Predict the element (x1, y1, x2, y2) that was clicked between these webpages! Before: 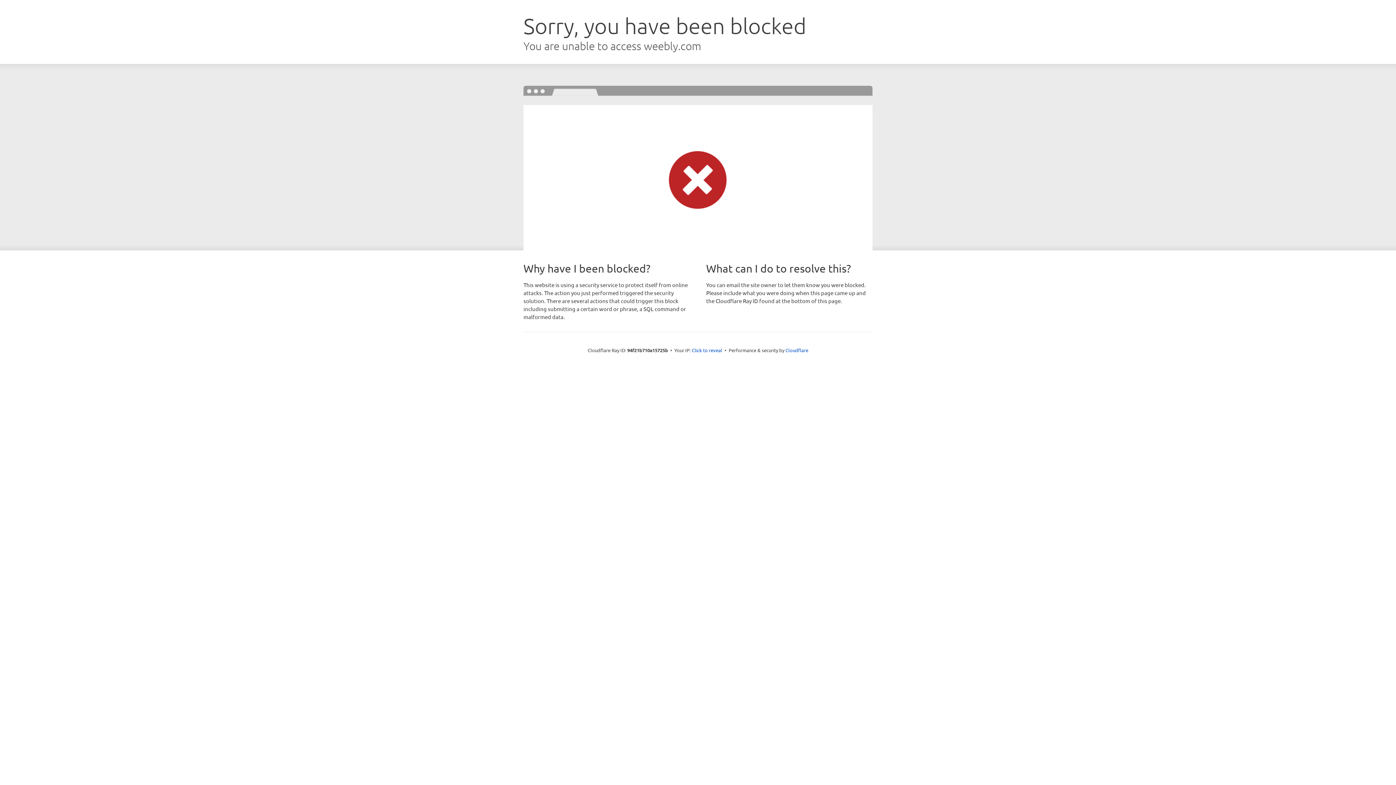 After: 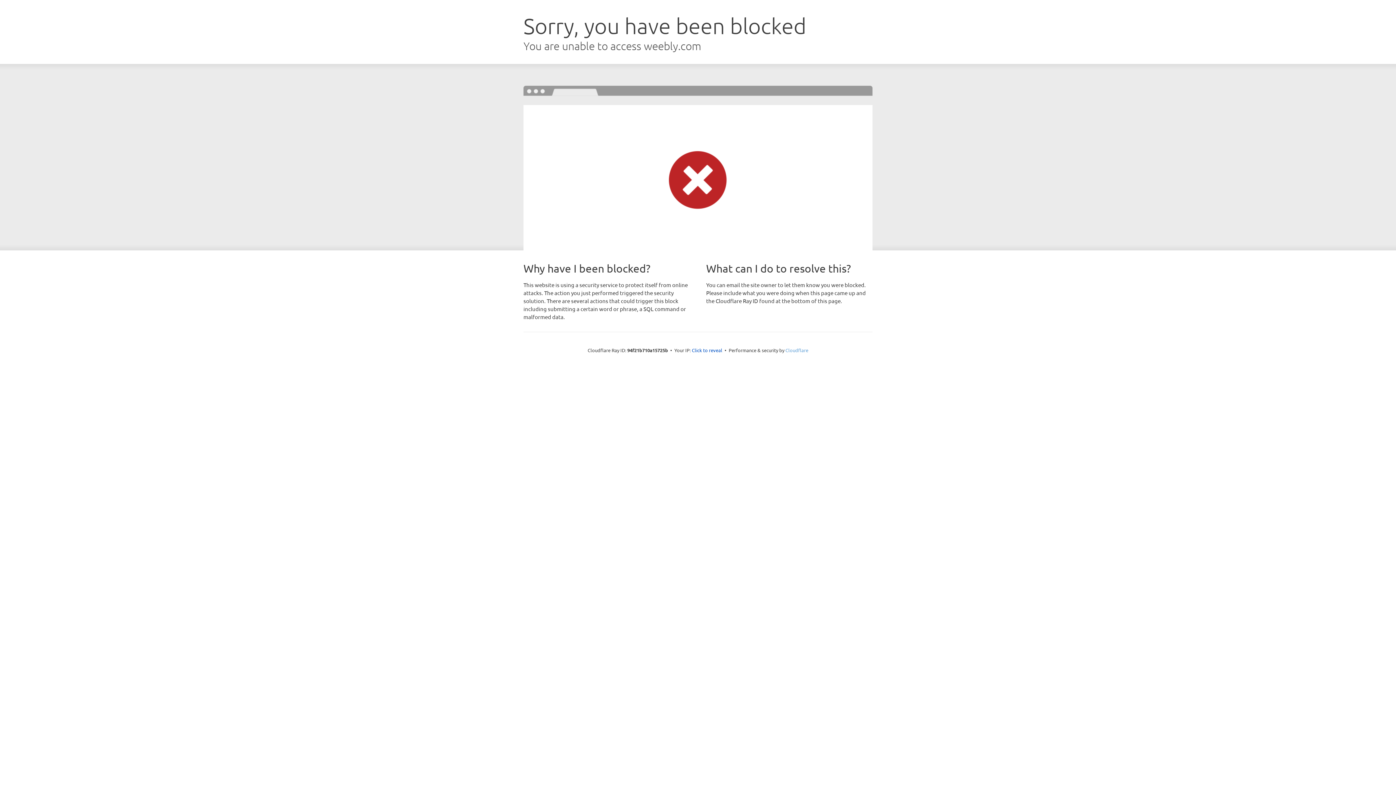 Action: bbox: (785, 347, 808, 353) label: Cloudflare